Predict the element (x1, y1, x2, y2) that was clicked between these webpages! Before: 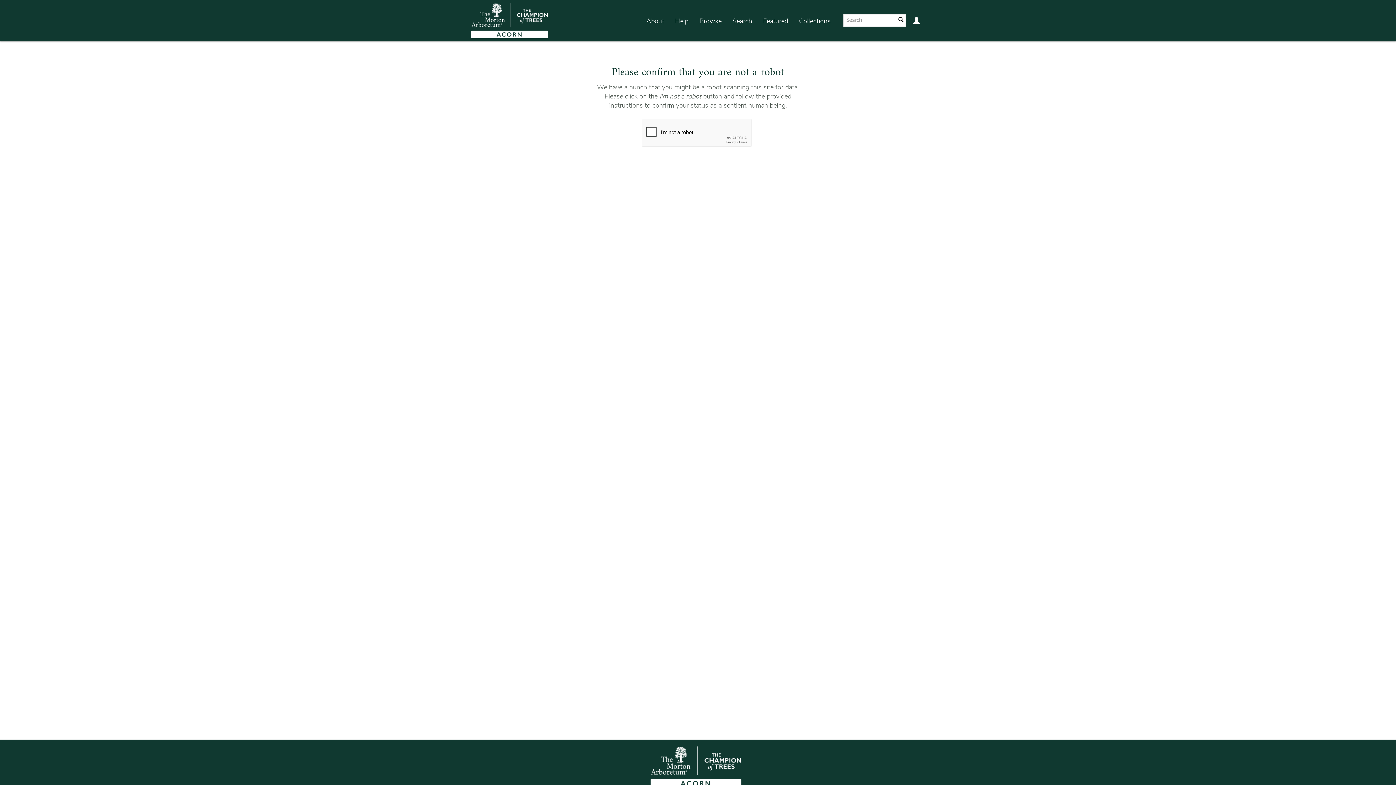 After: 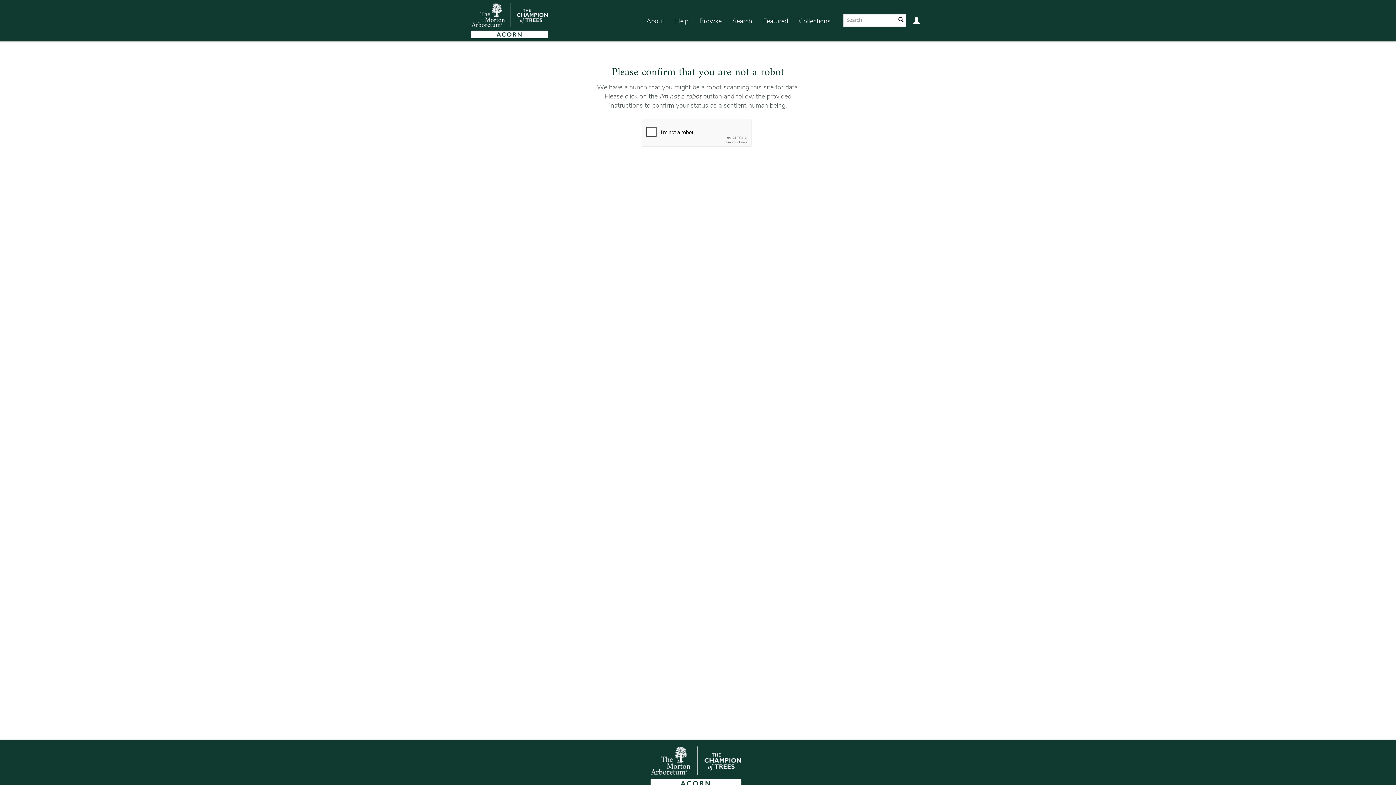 Action: bbox: (669, 7, 694, 35) label: Help